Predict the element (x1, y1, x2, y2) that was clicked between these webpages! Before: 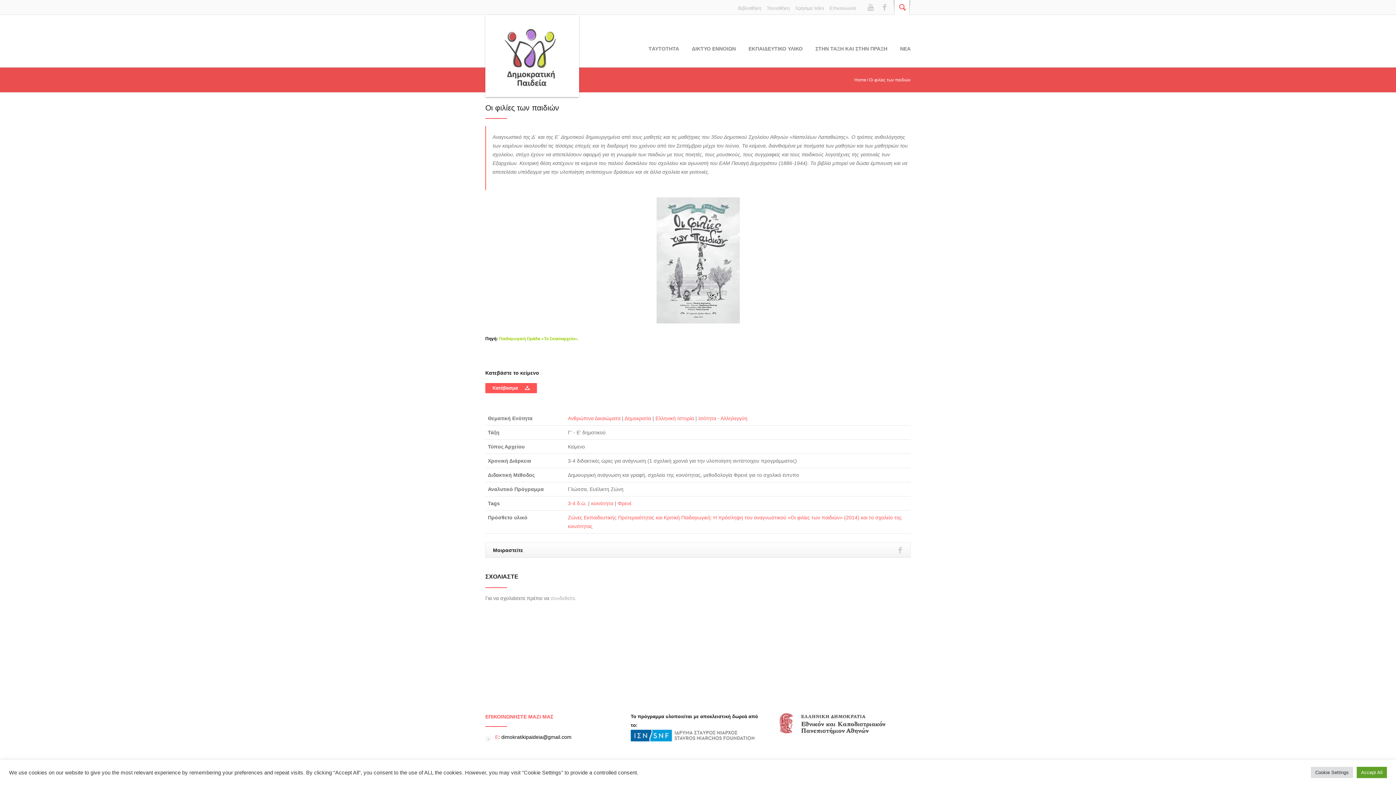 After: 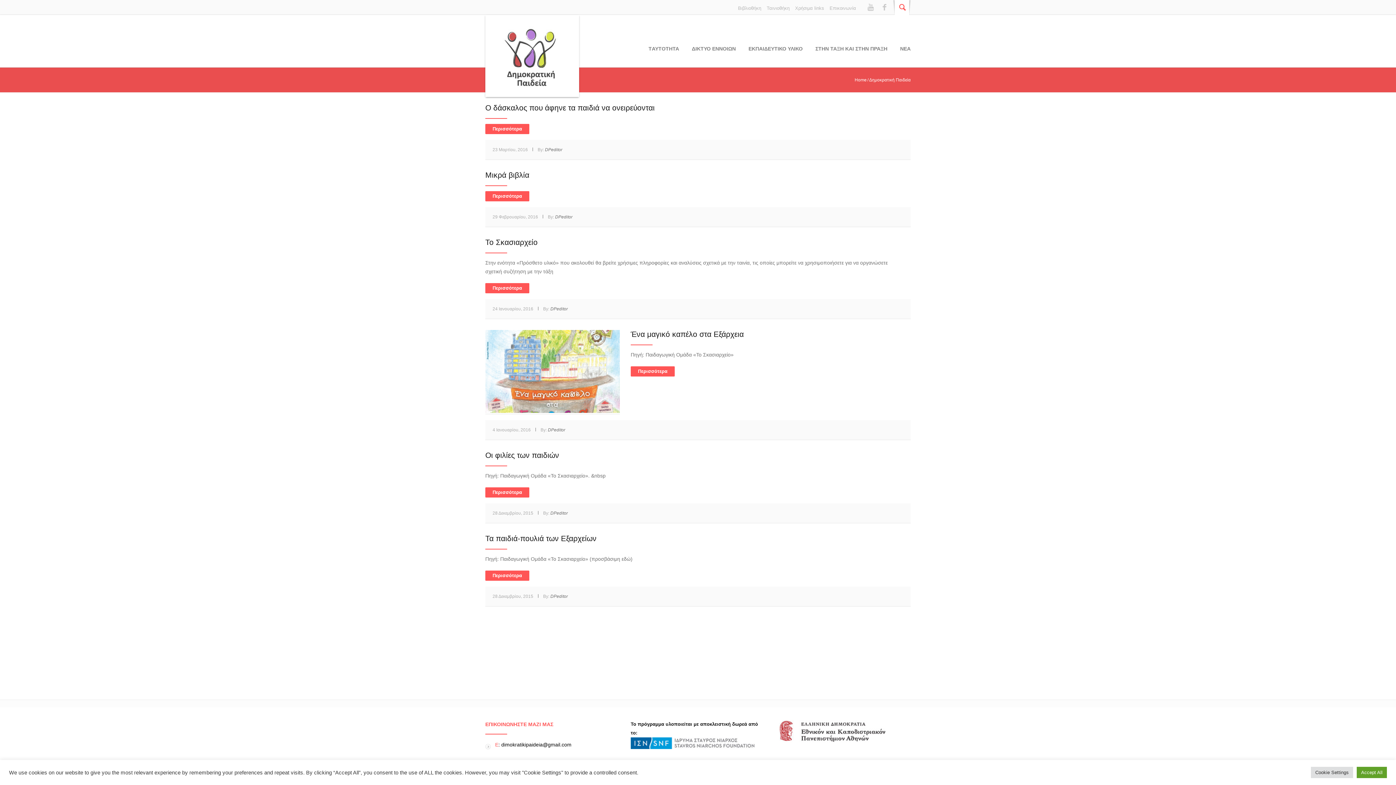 Action: bbox: (617, 500, 631, 506) label: Φρενέ